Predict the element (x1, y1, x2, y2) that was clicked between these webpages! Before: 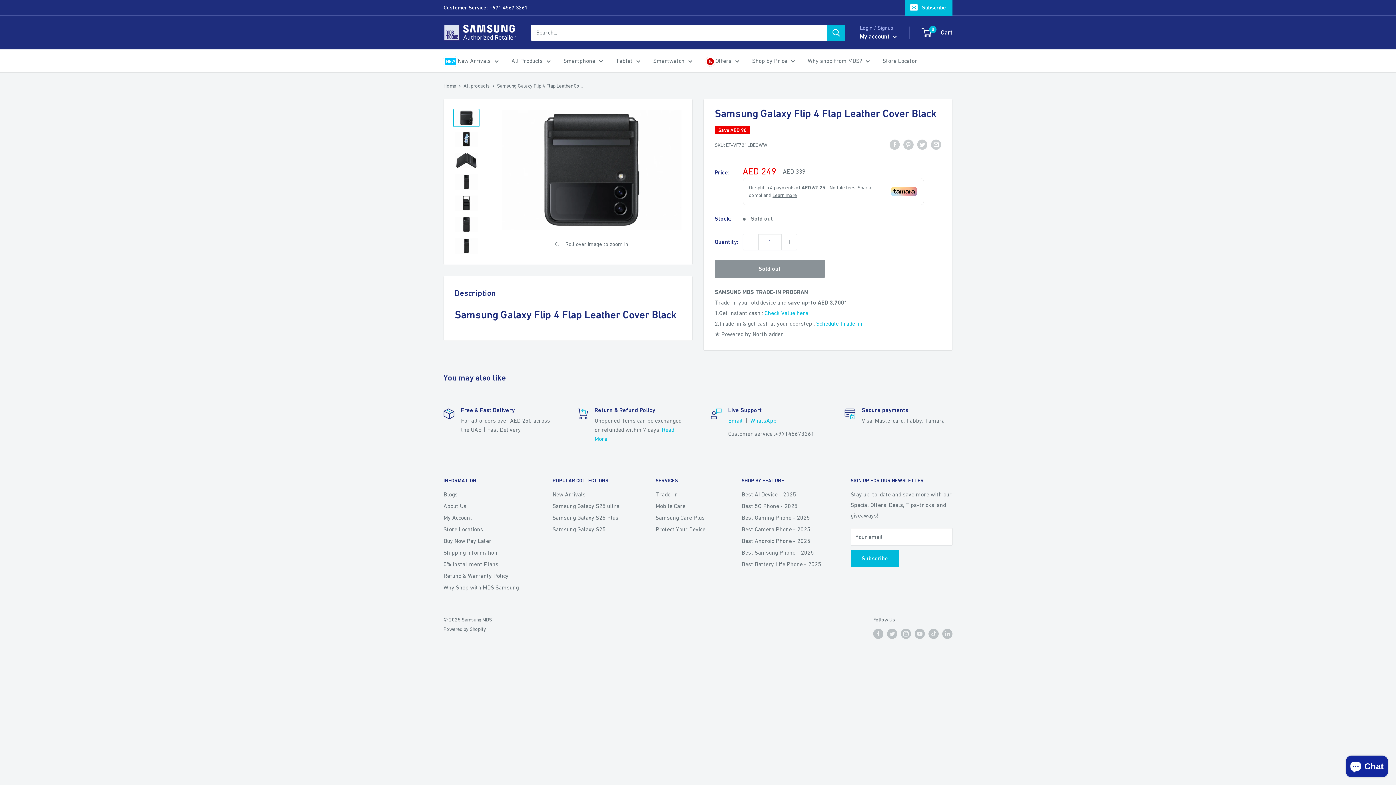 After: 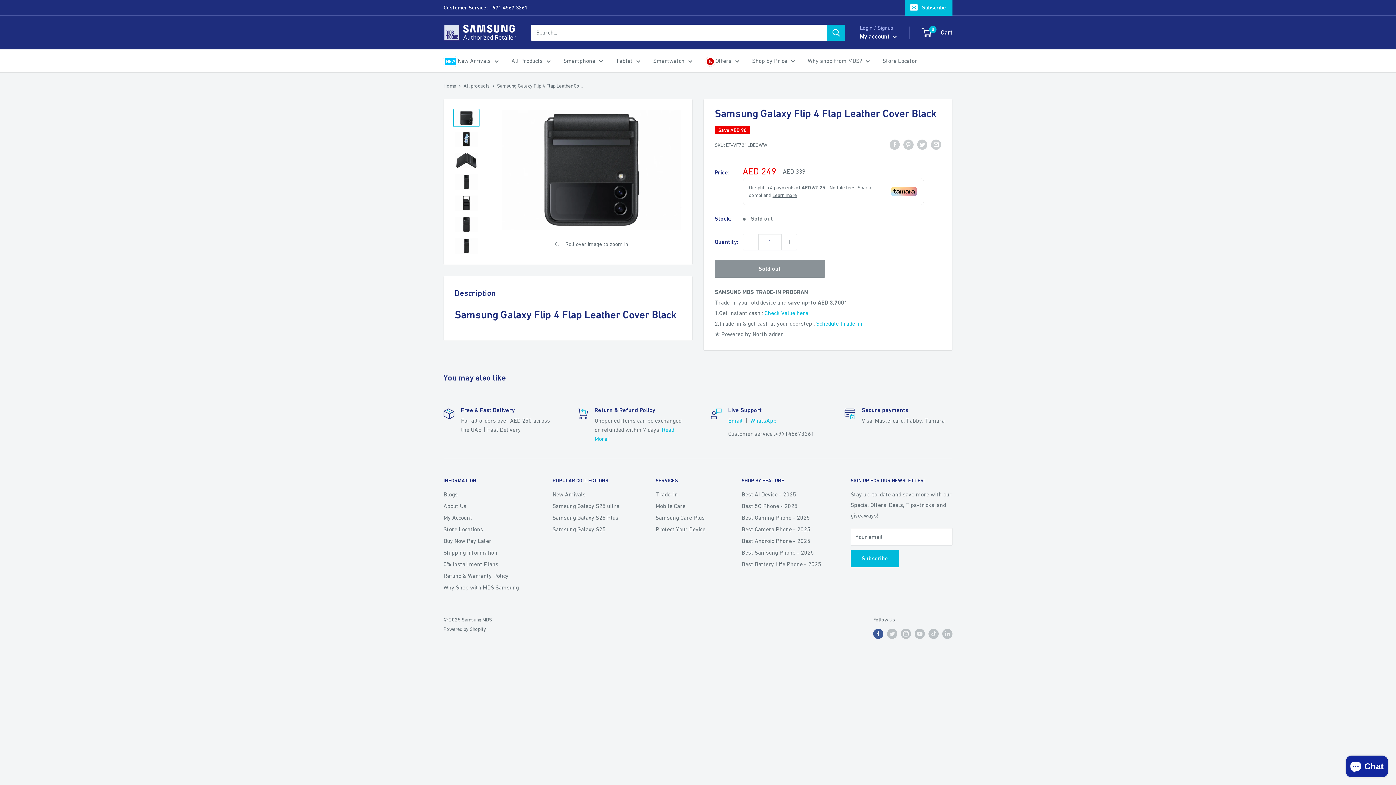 Action: label: Follow us on Facebook bbox: (873, 628, 883, 639)